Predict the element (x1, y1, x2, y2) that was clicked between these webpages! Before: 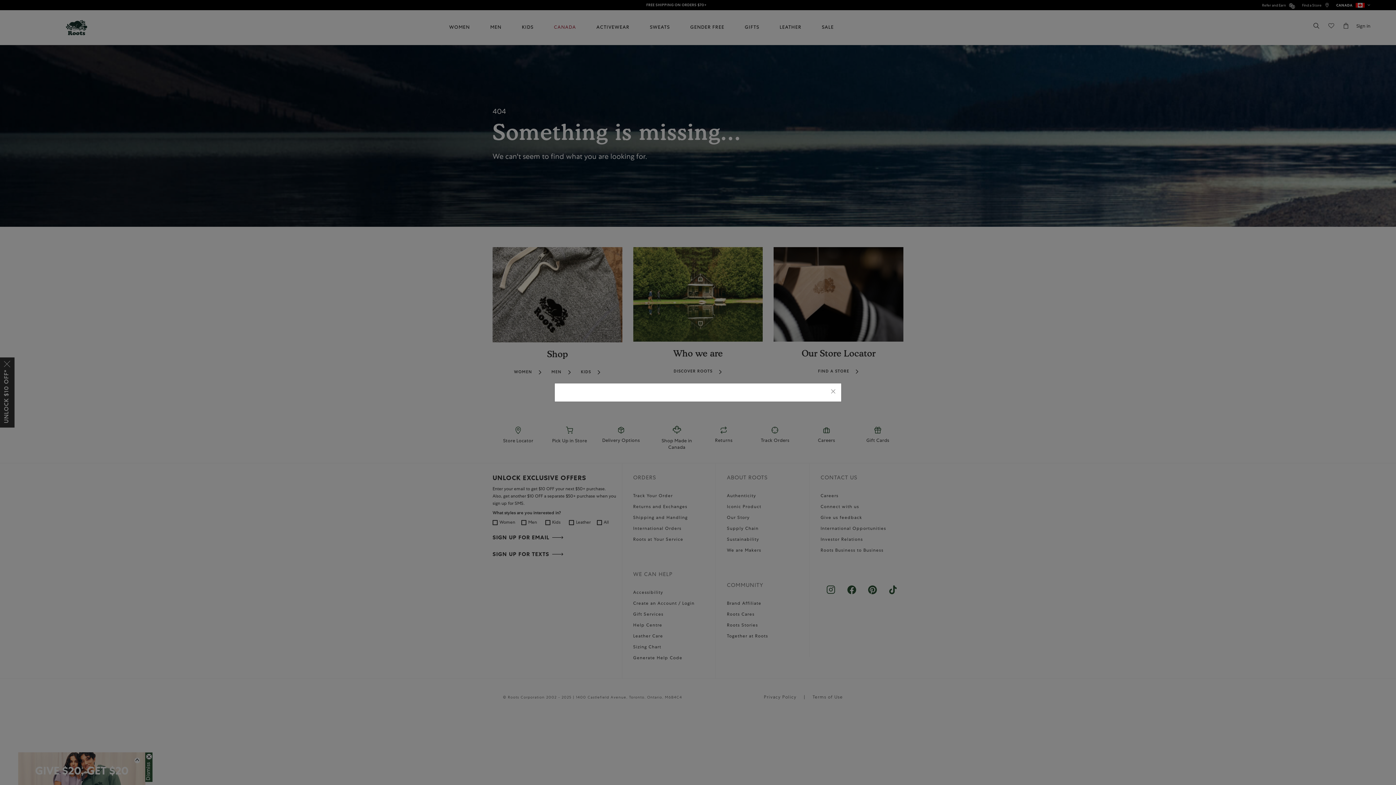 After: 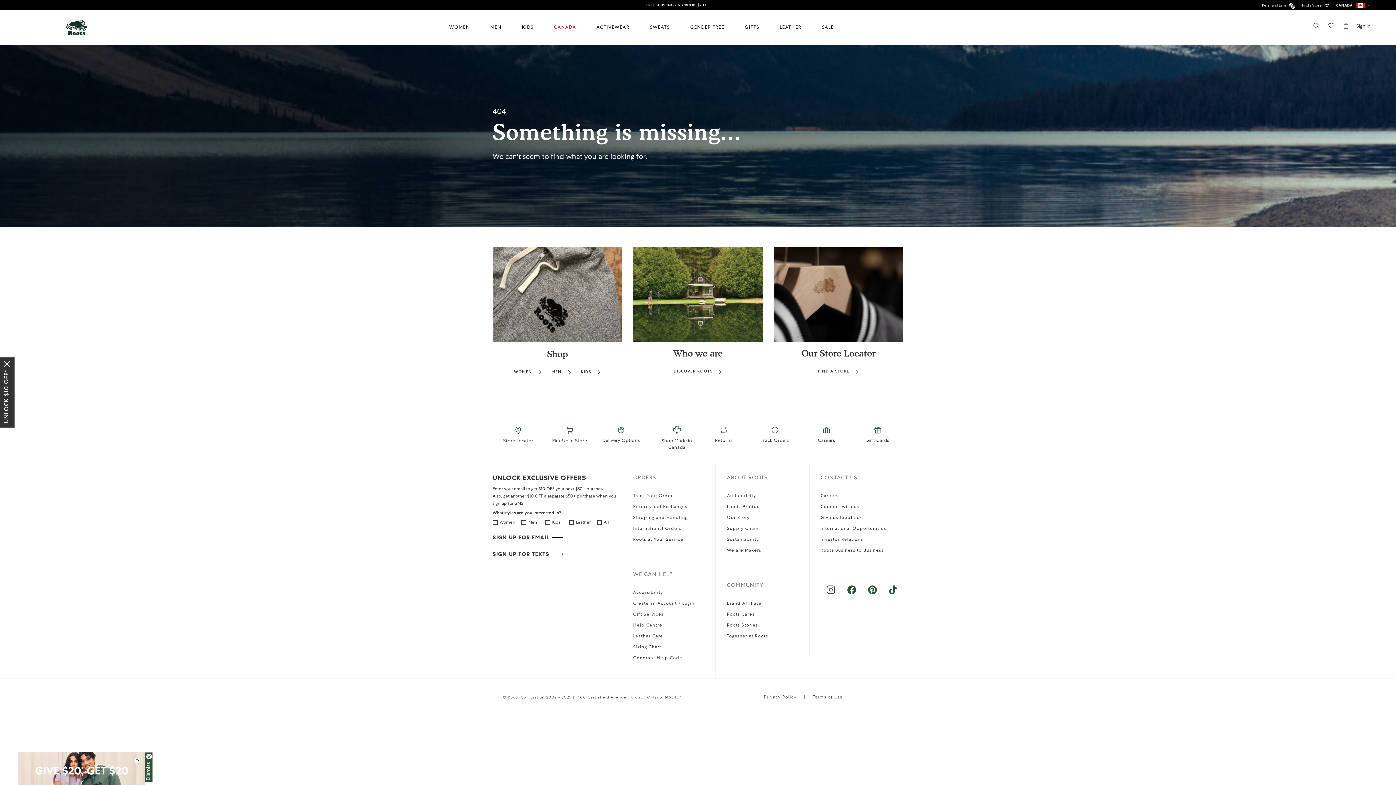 Action: label: Close bbox: (830, 388, 836, 396)